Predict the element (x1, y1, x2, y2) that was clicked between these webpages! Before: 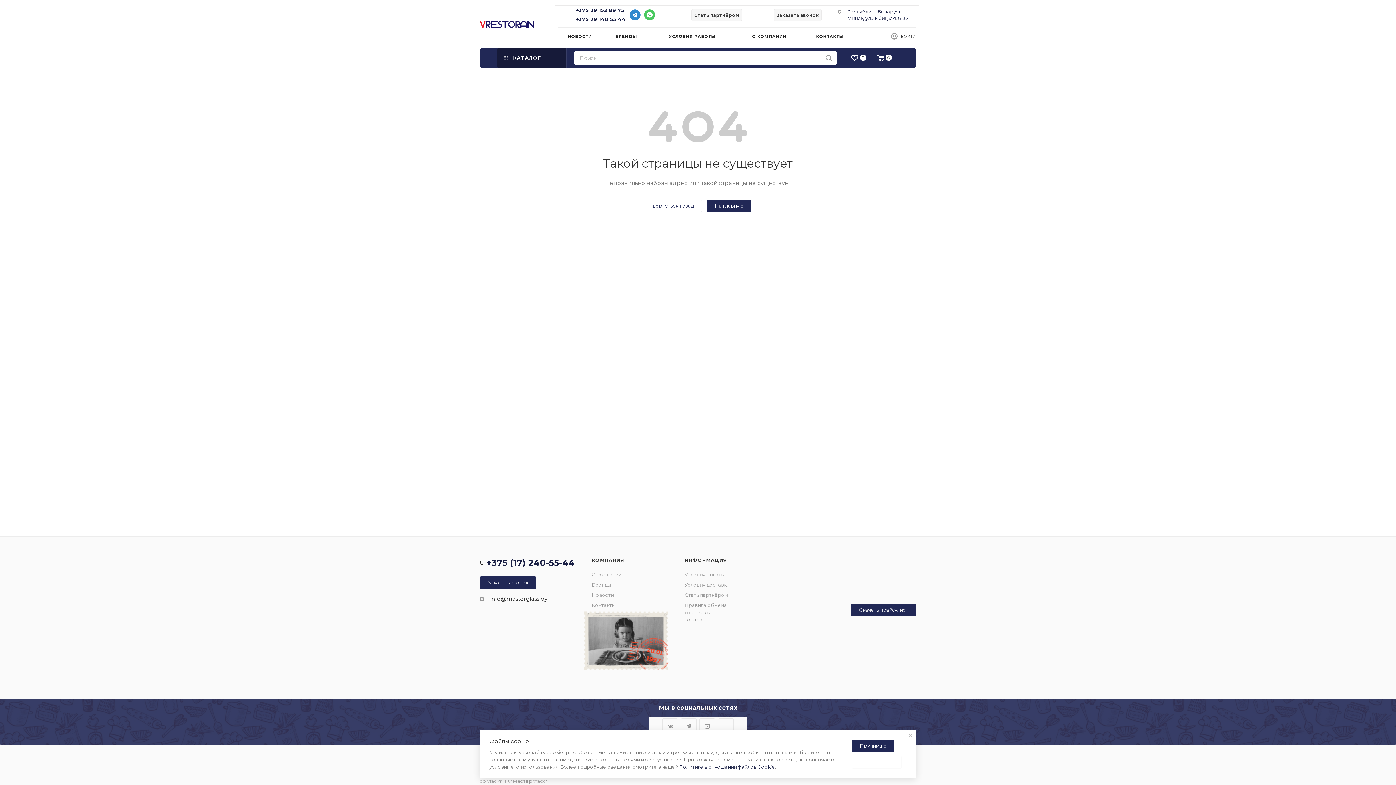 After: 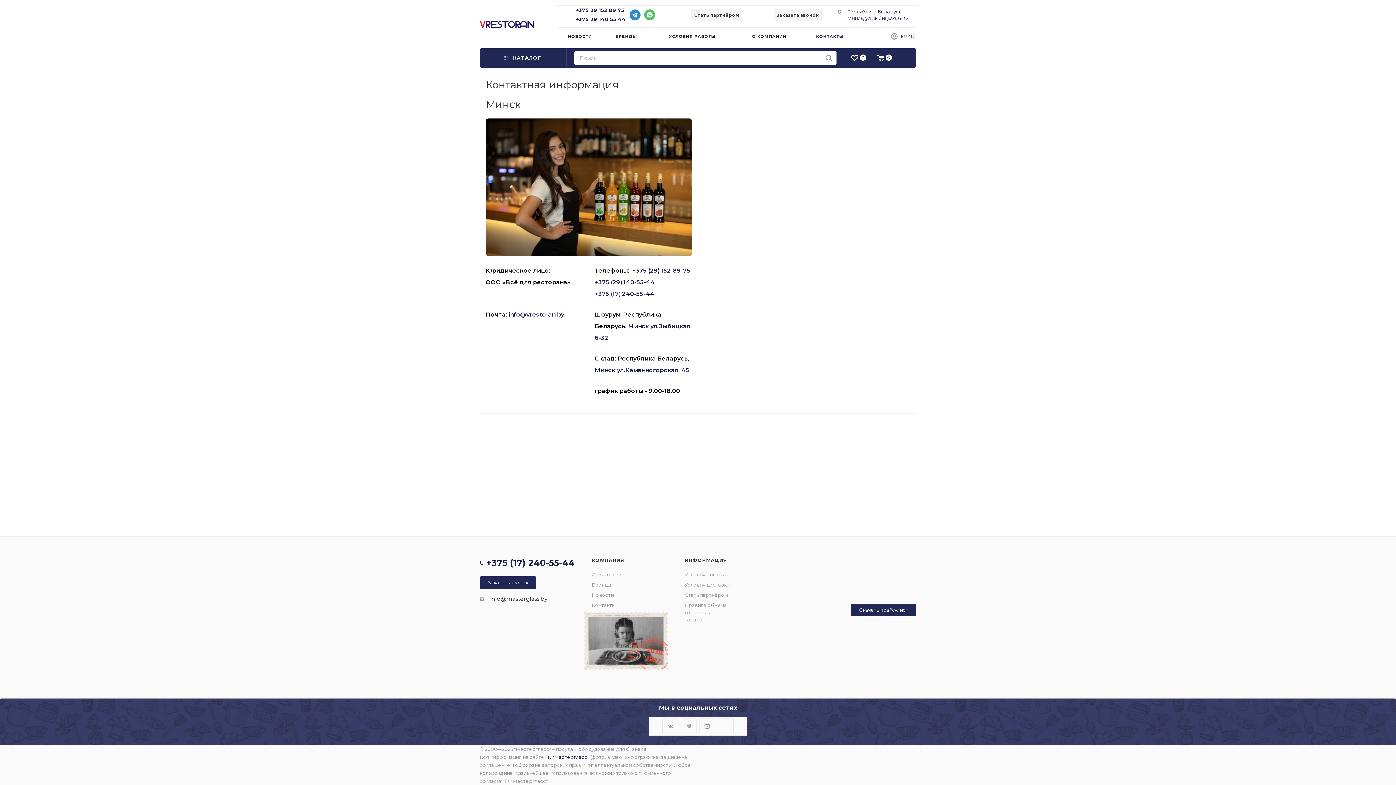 Action: bbox: (592, 602, 615, 608) label: Контакты